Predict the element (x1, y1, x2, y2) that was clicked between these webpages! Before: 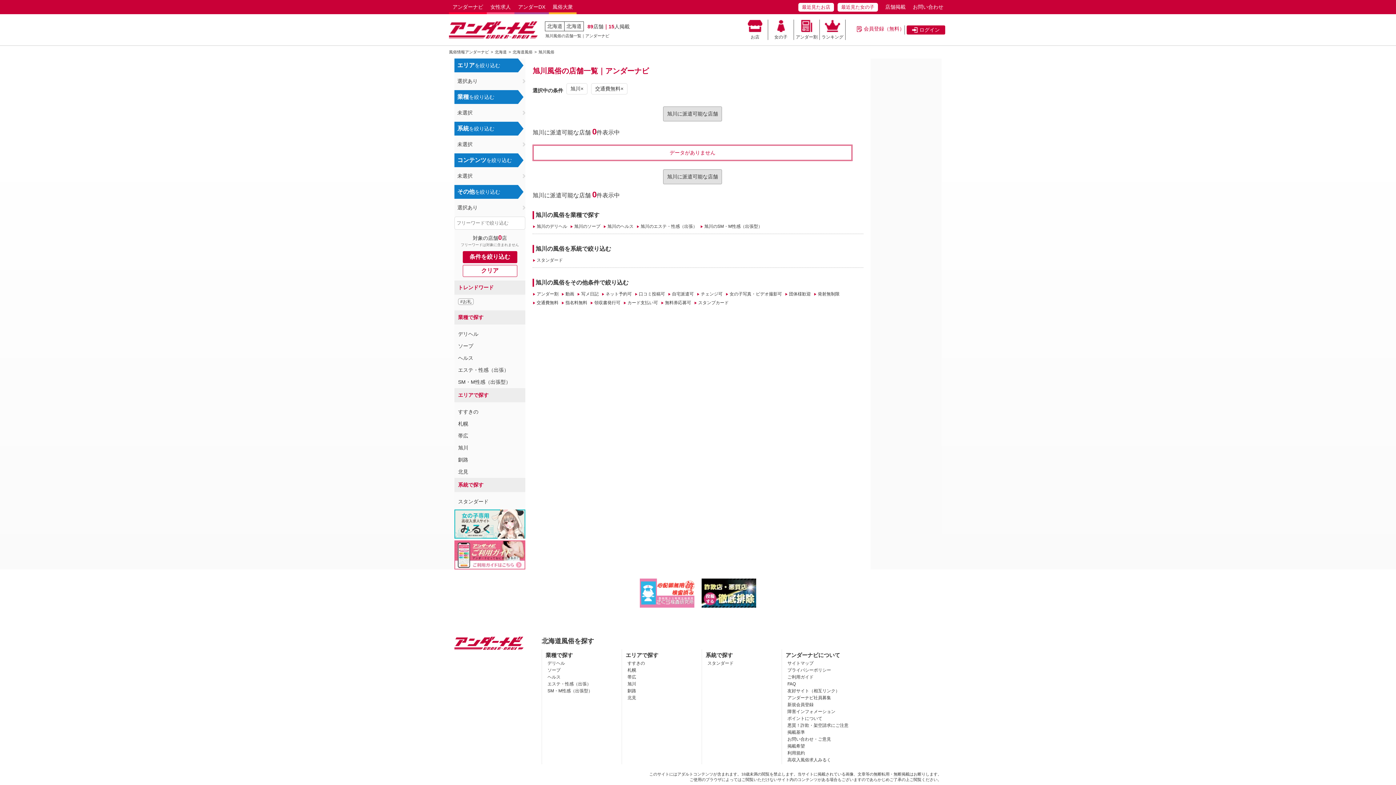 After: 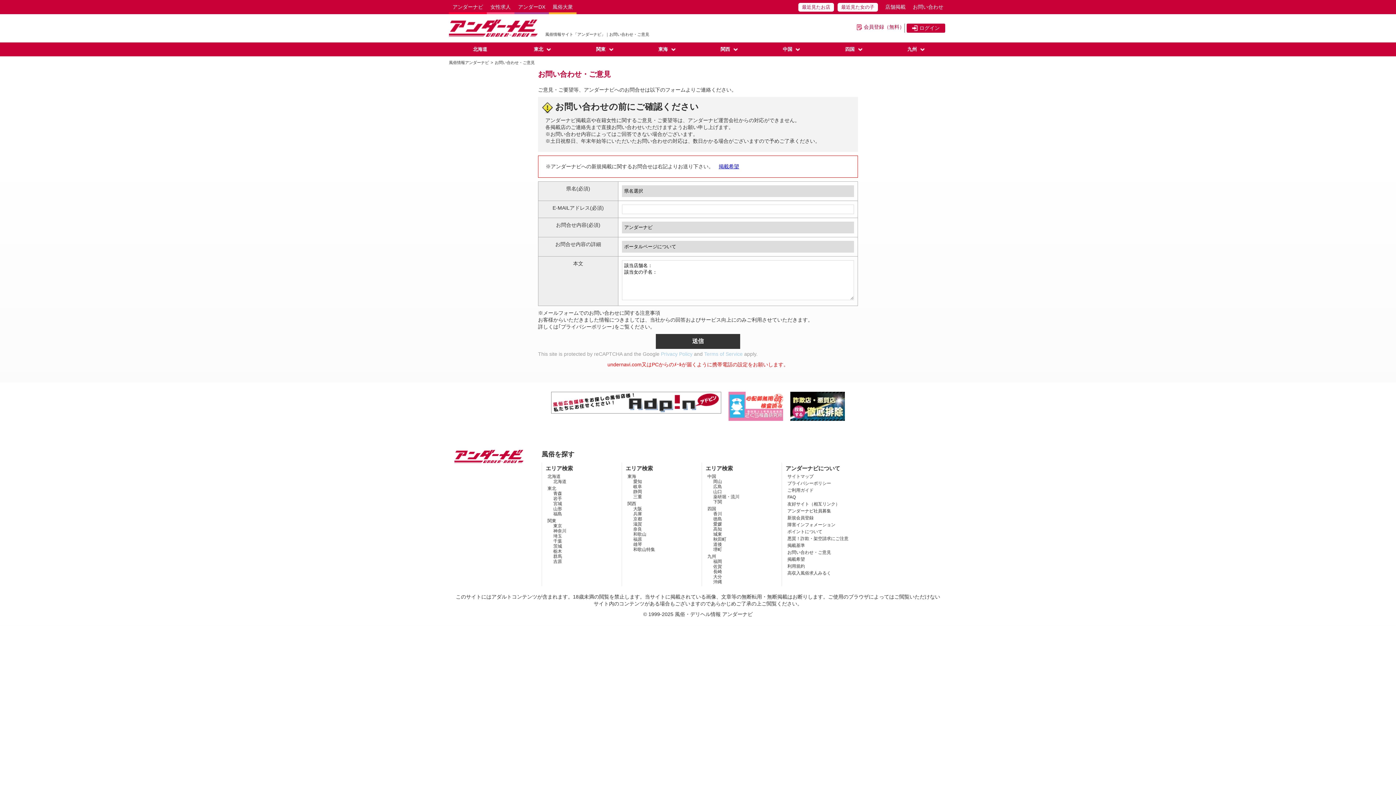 Action: bbox: (909, 0, 947, 14) label: お問い合わせ